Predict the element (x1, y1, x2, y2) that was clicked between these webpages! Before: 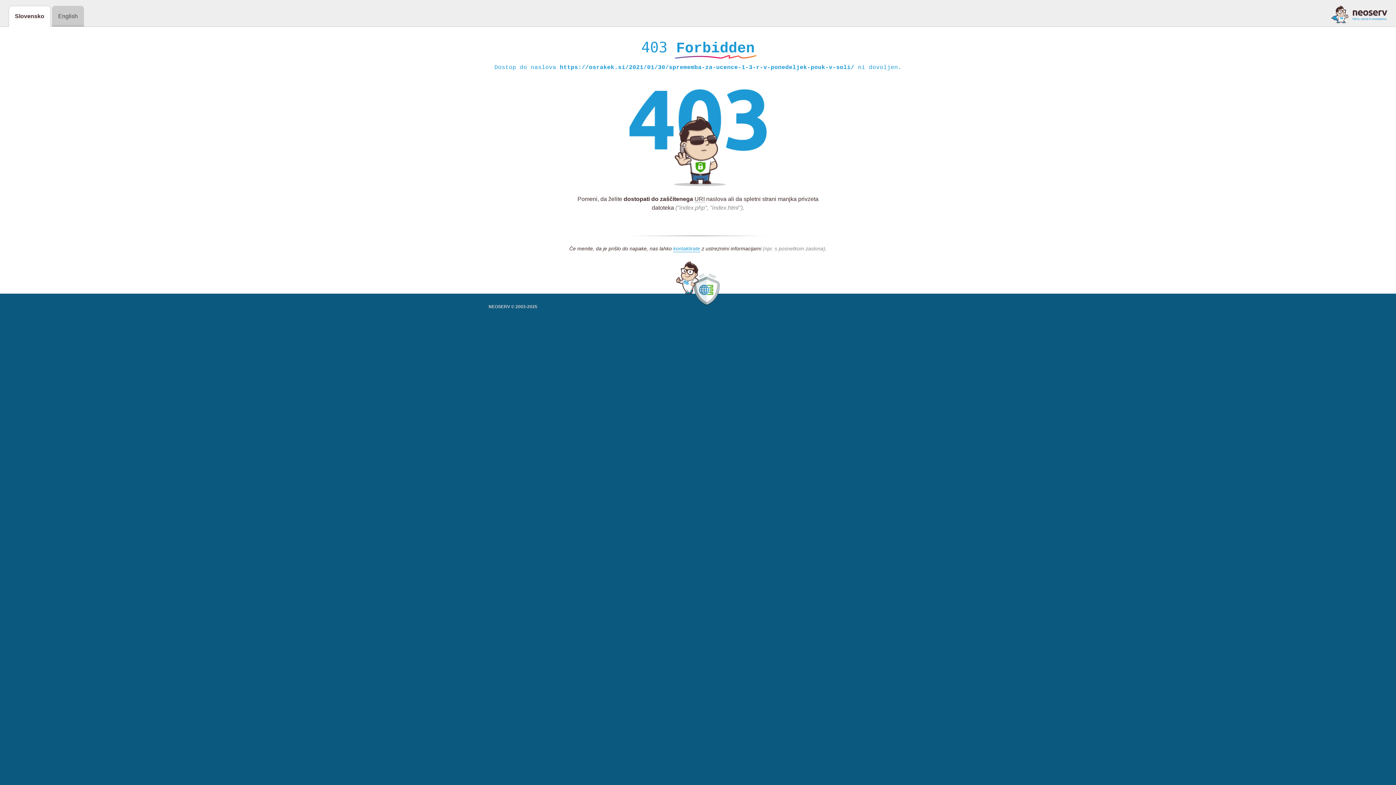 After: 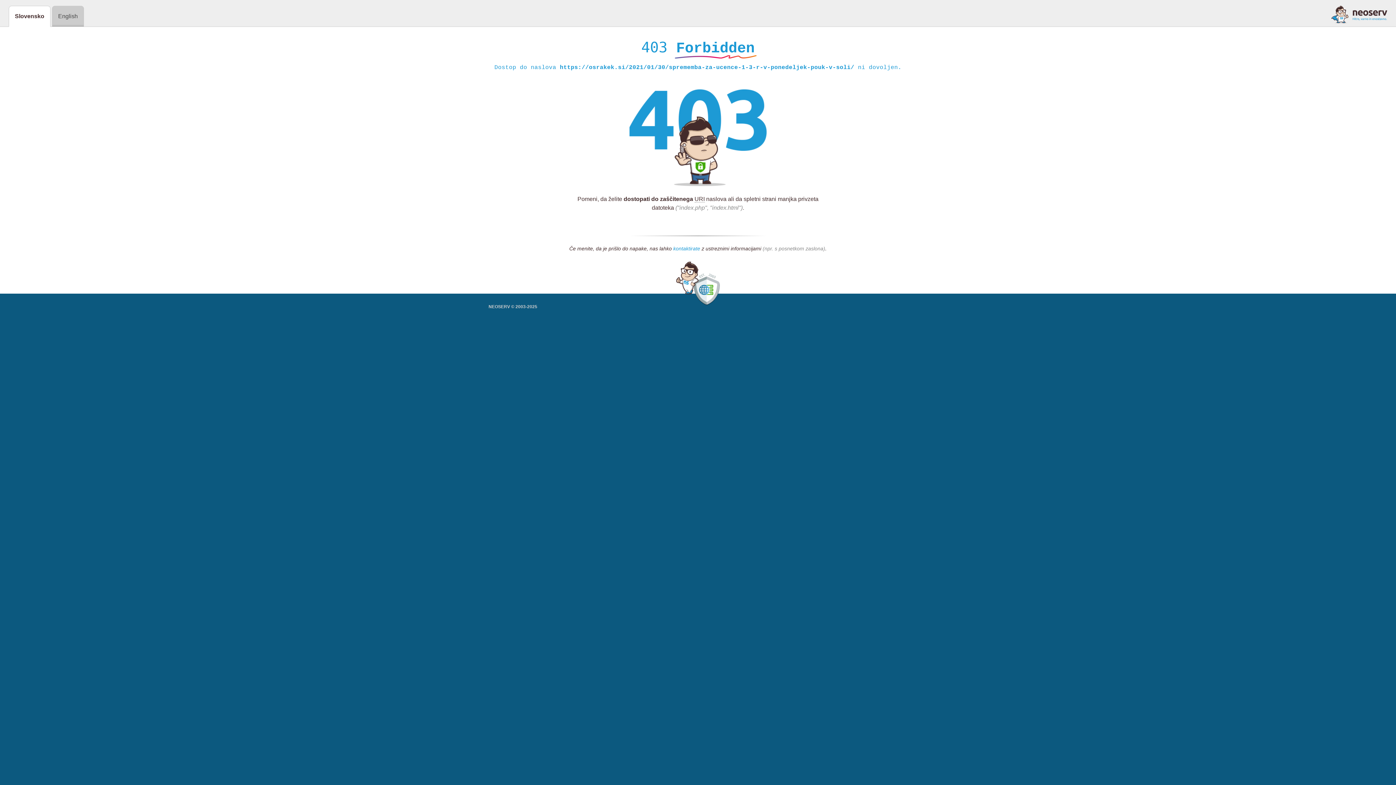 Action: bbox: (673, 245, 700, 252) label: kontaktirate